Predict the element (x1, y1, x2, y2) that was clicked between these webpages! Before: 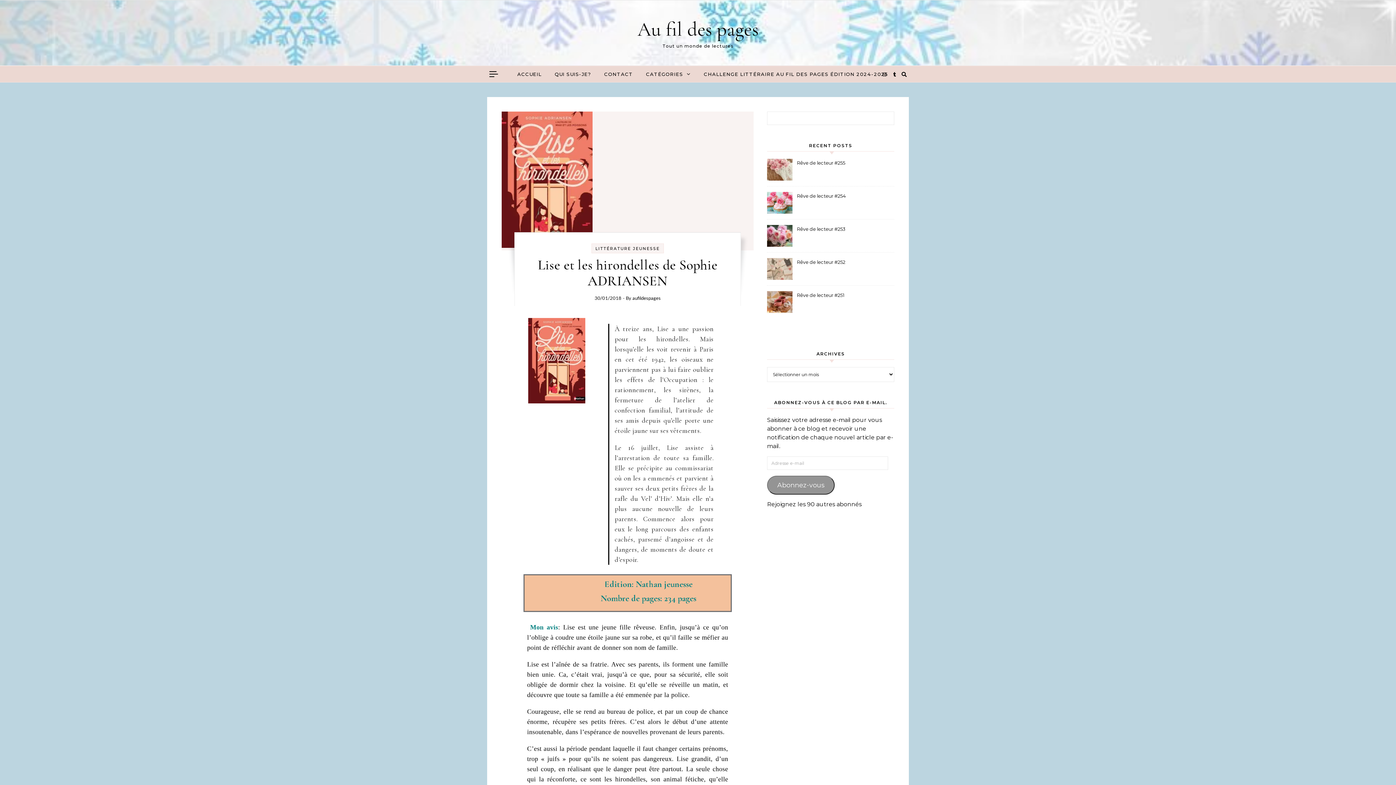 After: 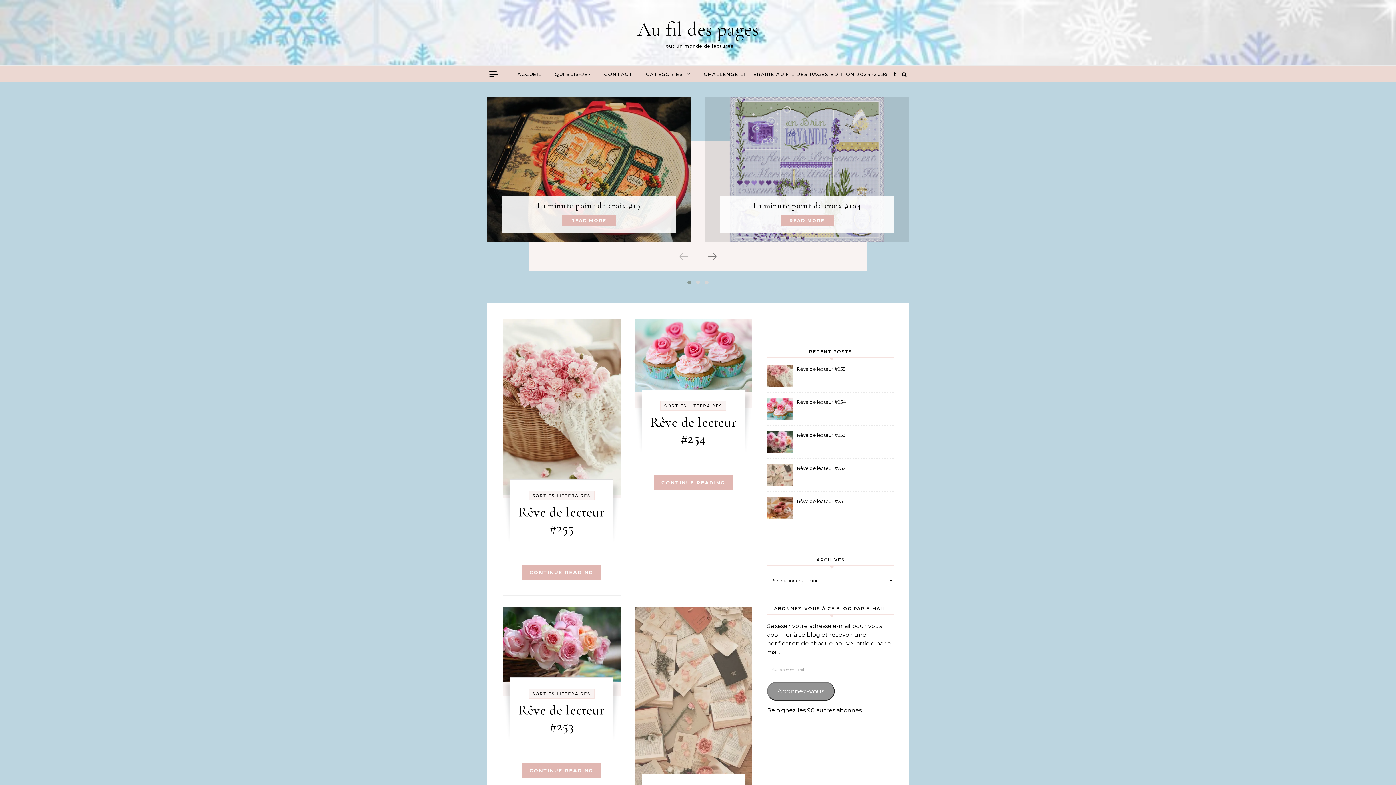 Action: label: Au fil des pages bbox: (634, 16, 761, 42)